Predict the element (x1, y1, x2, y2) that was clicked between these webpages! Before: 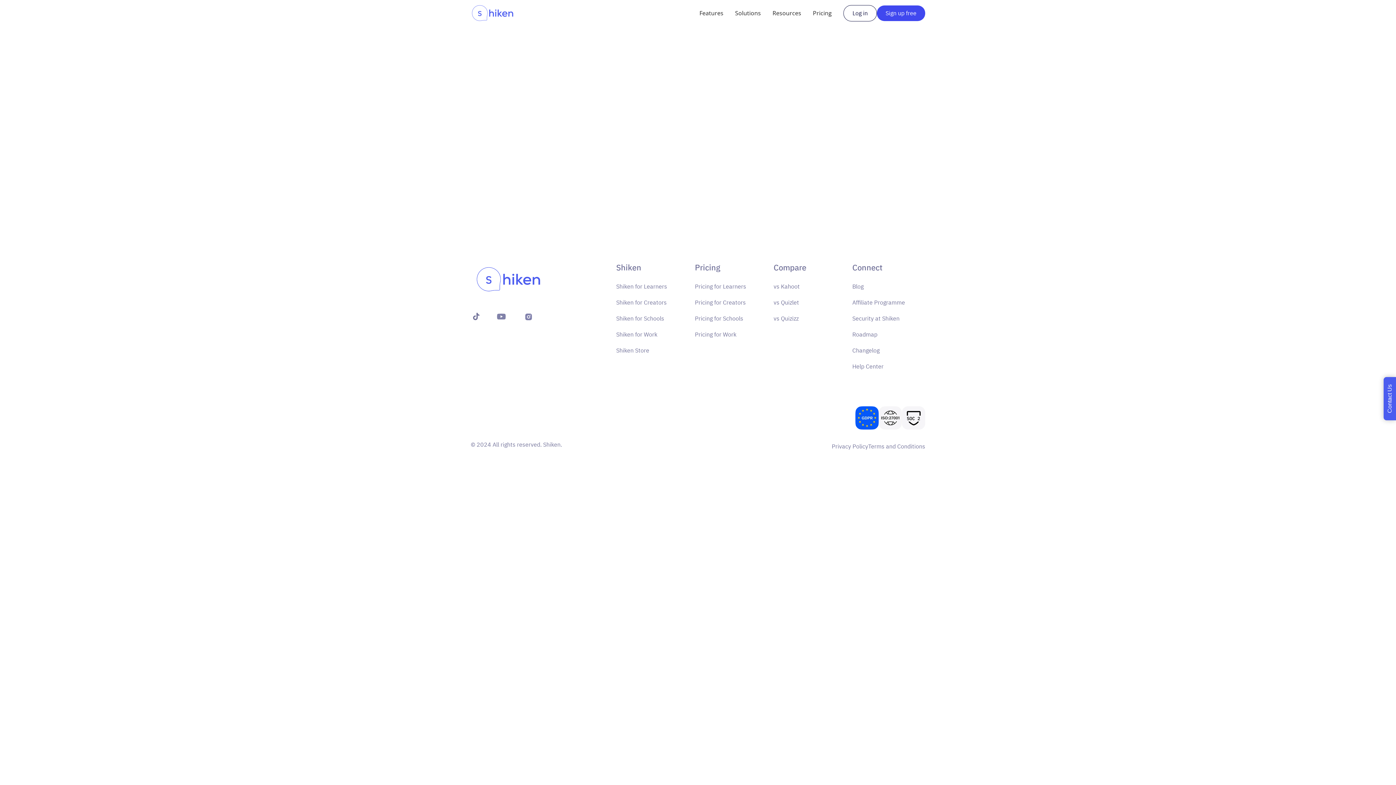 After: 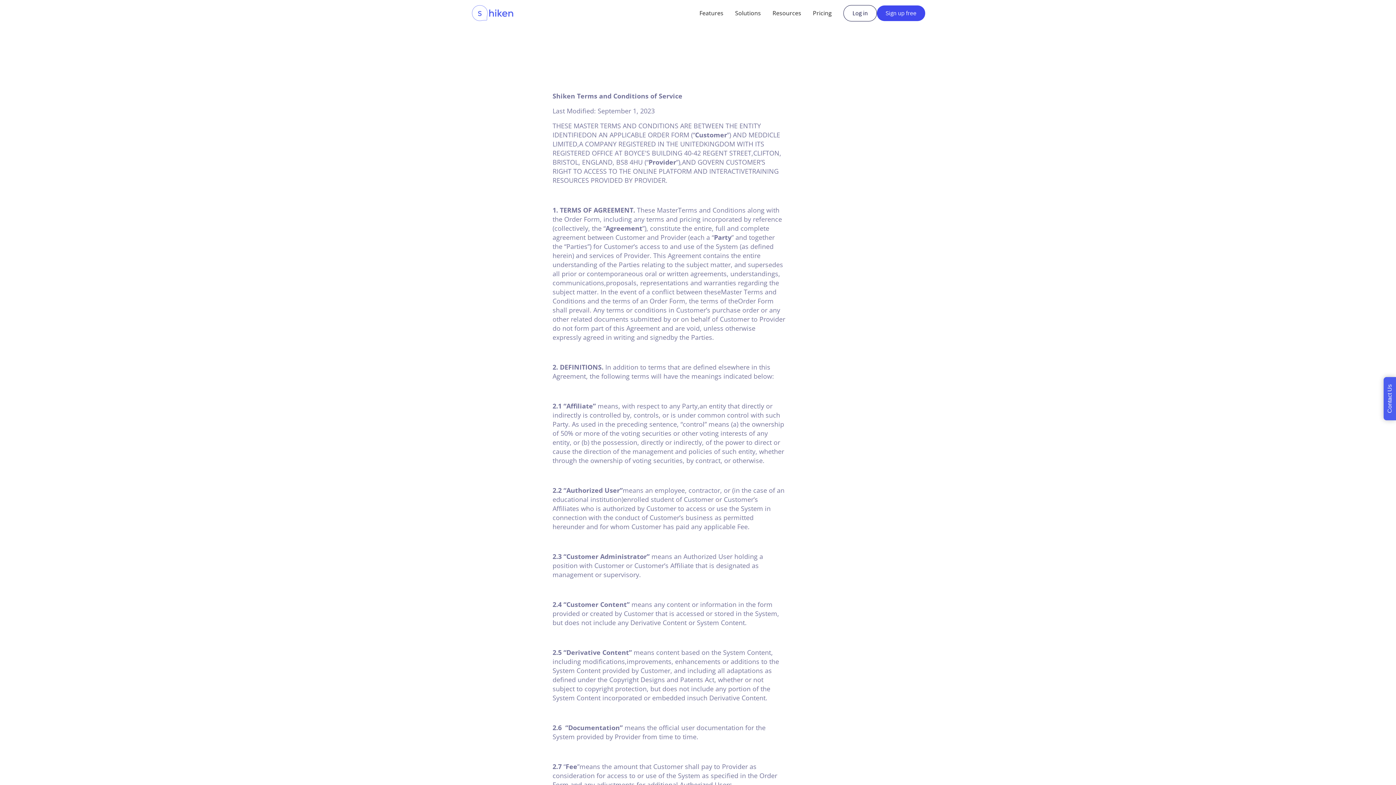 Action: bbox: (868, 441, 925, 451) label: Terms and Conditions